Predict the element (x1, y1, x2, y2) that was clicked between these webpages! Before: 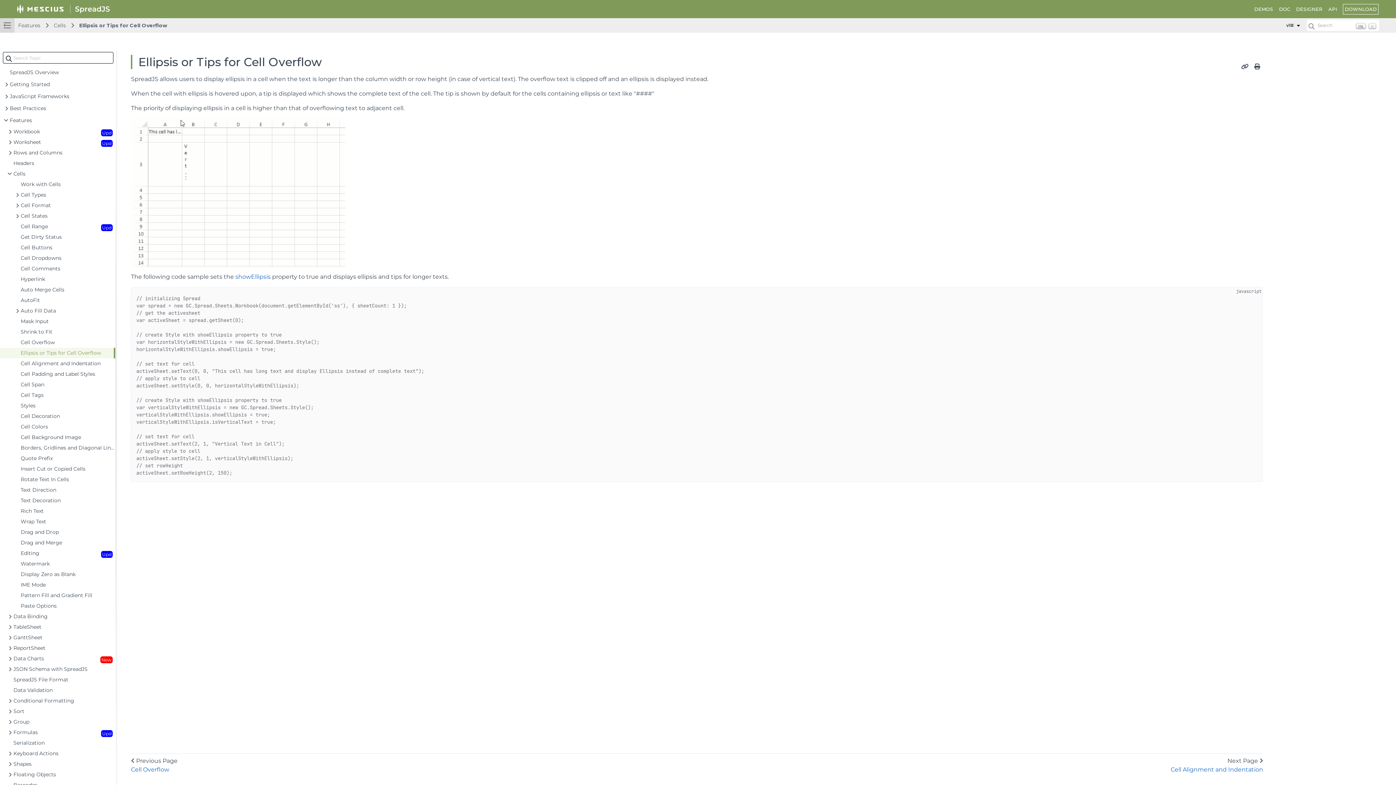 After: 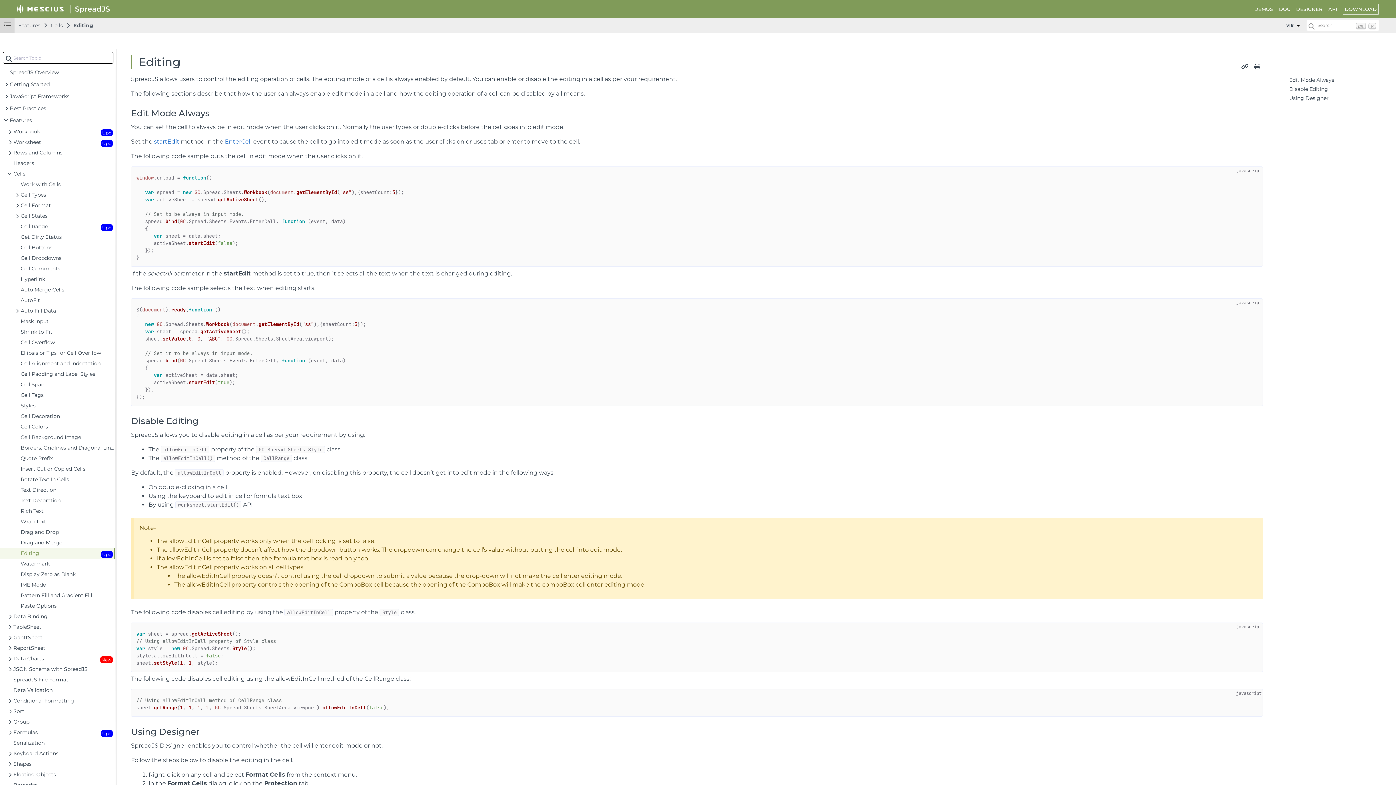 Action: bbox: (0, 548, 115, 558) label: Editing